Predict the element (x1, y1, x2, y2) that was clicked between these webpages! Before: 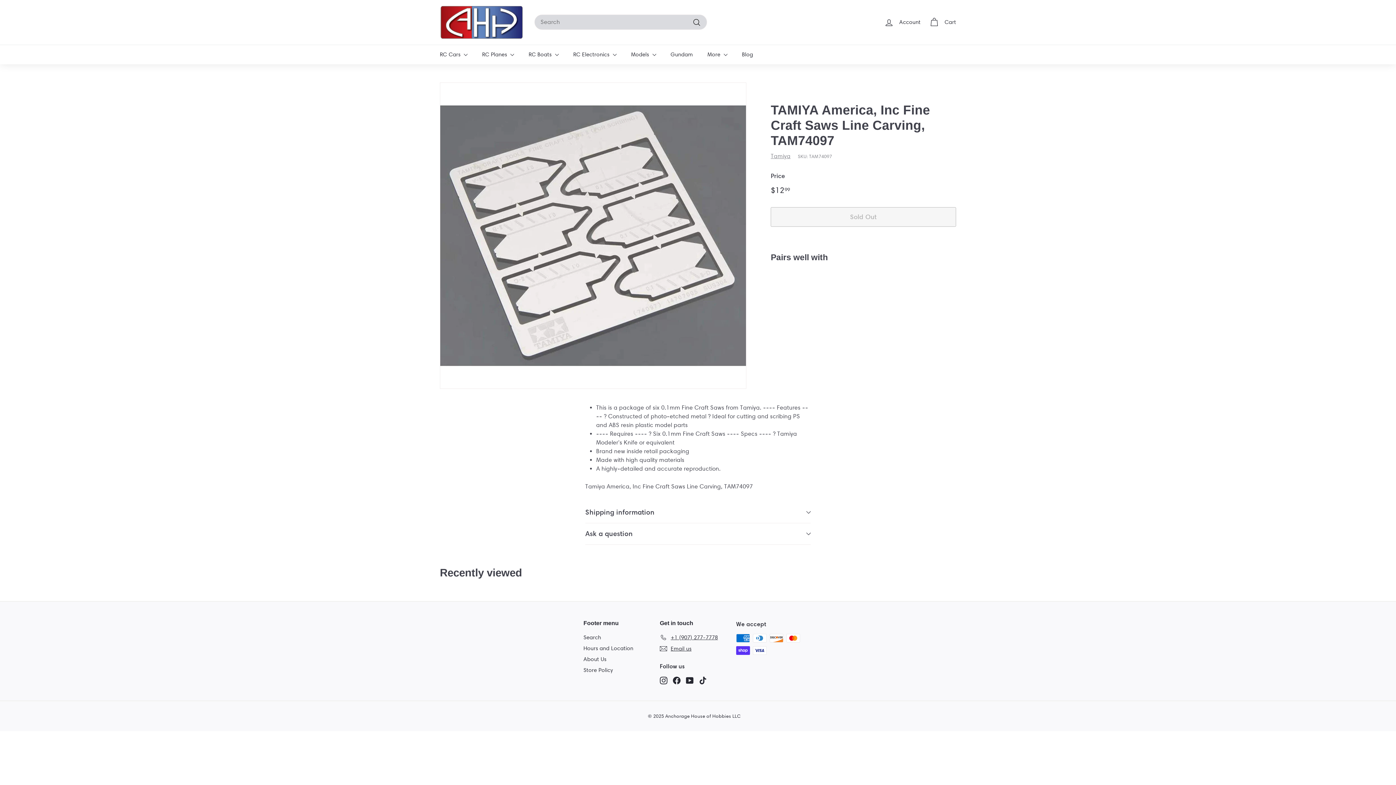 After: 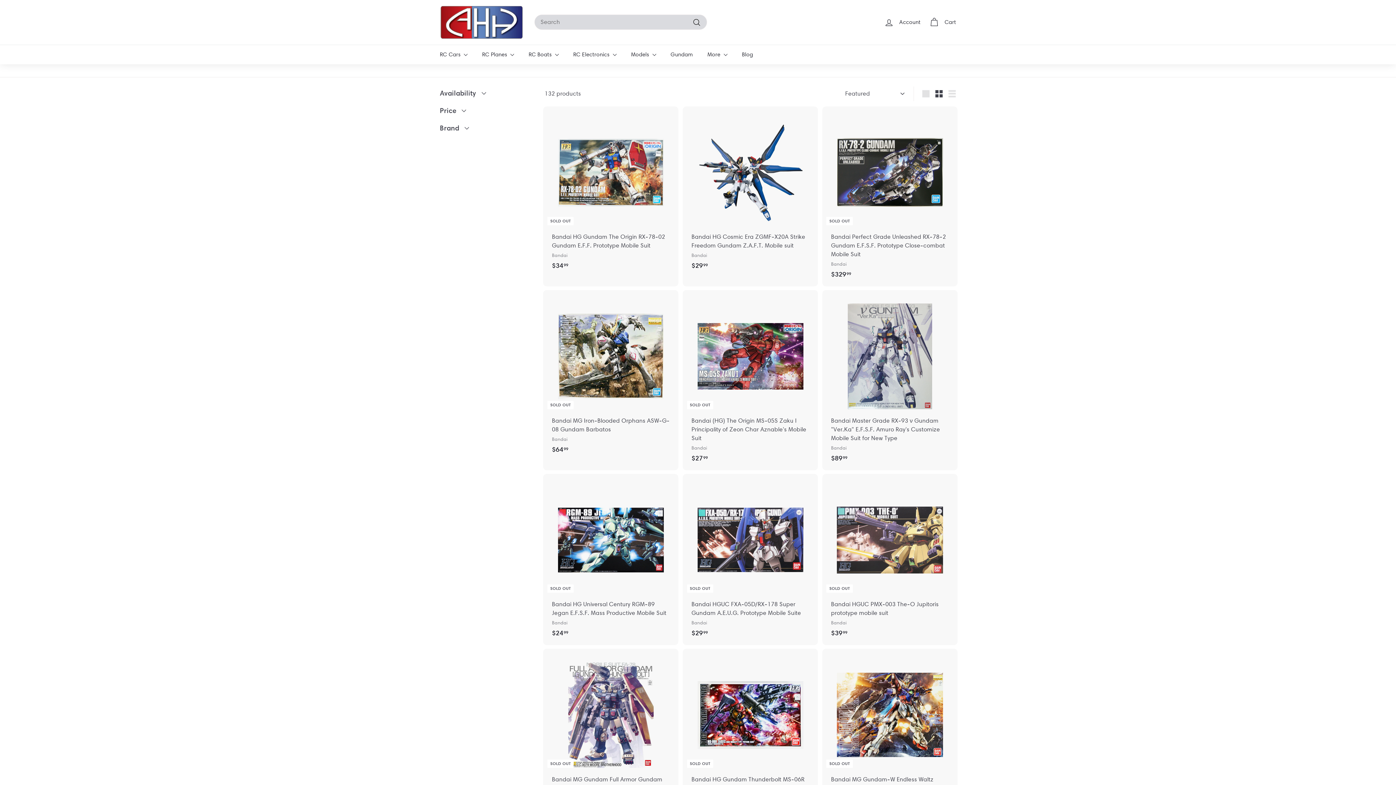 Action: bbox: (663, 44, 700, 64) label: Gundam